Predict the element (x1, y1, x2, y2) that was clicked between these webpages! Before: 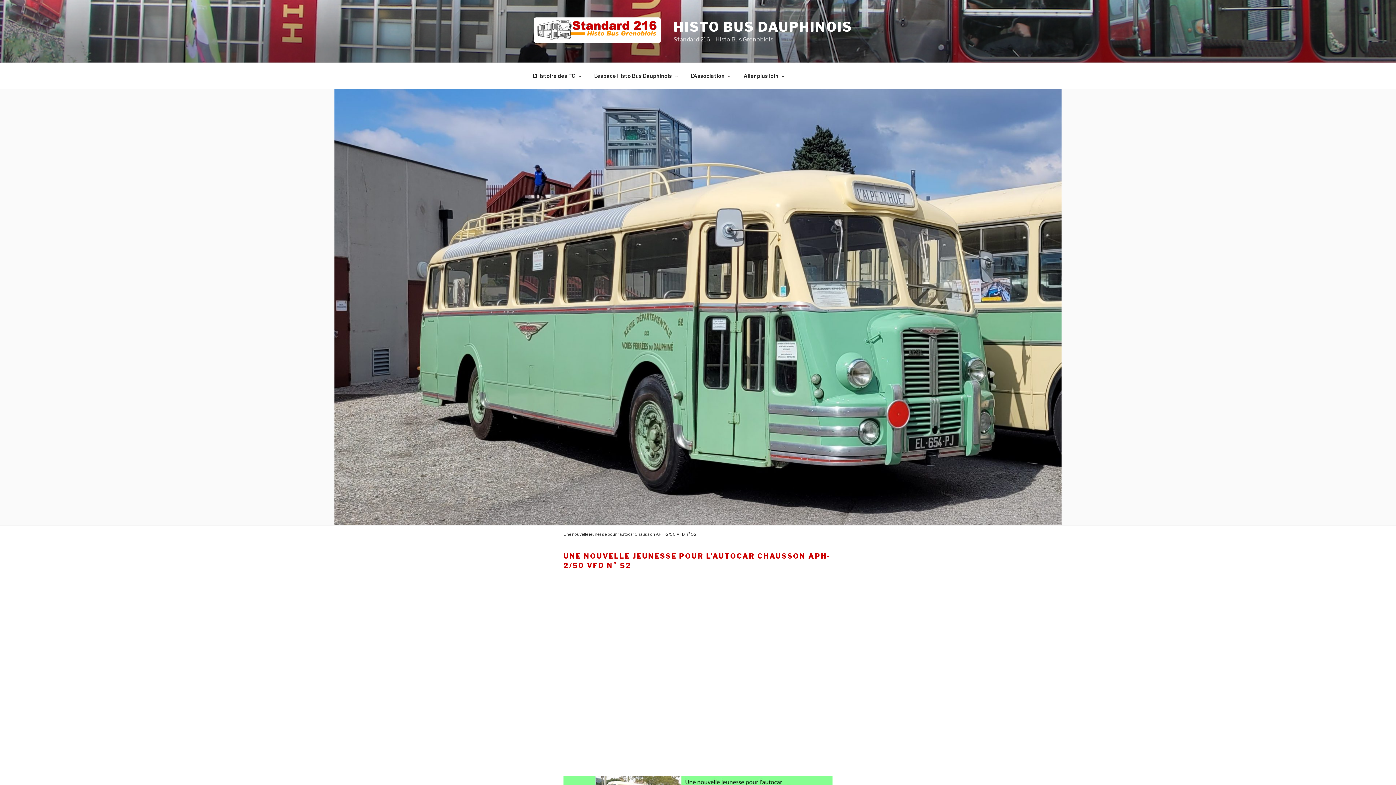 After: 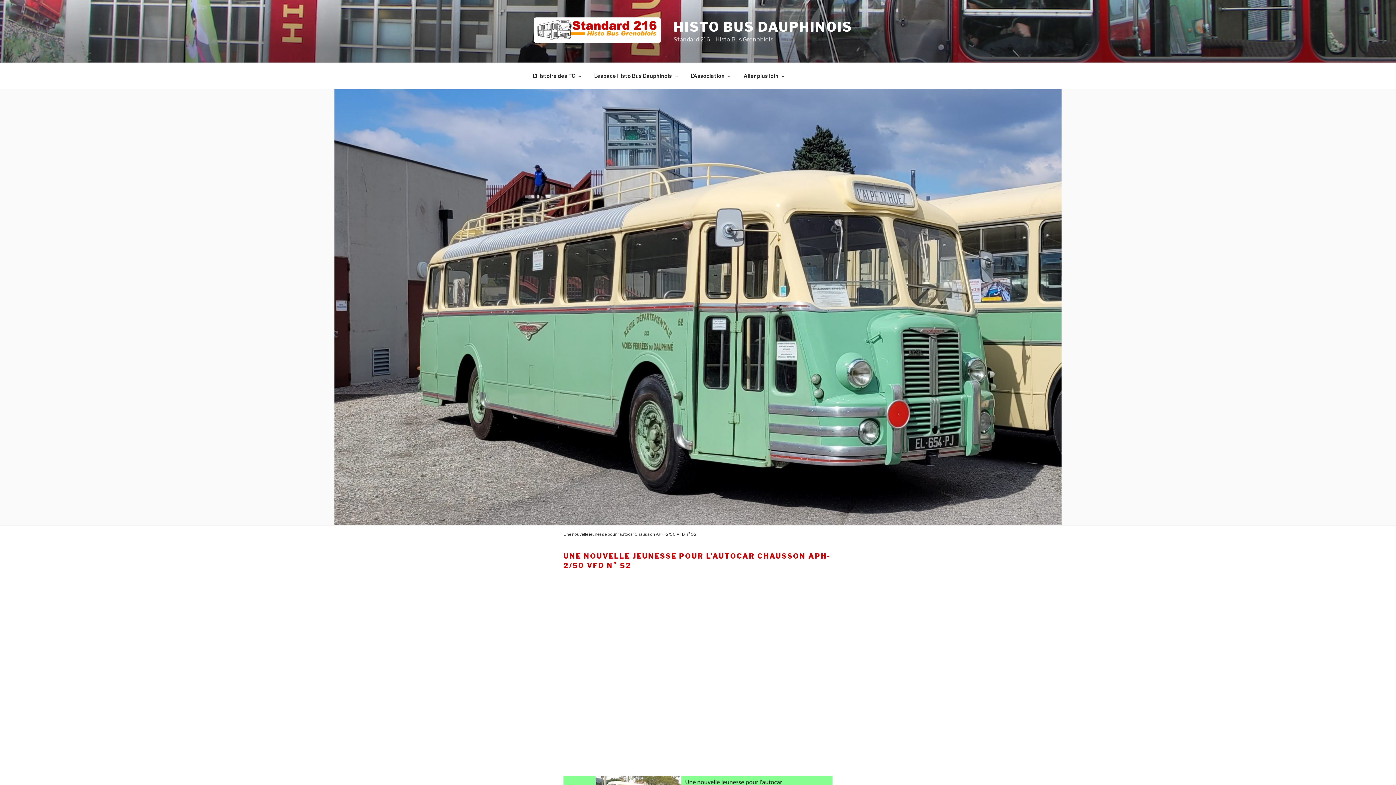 Action: bbox: (563, 531, 696, 537) label: Une nouvelle jeunesse pour l’autocar Chausson APH-2/50 VFD n° 52